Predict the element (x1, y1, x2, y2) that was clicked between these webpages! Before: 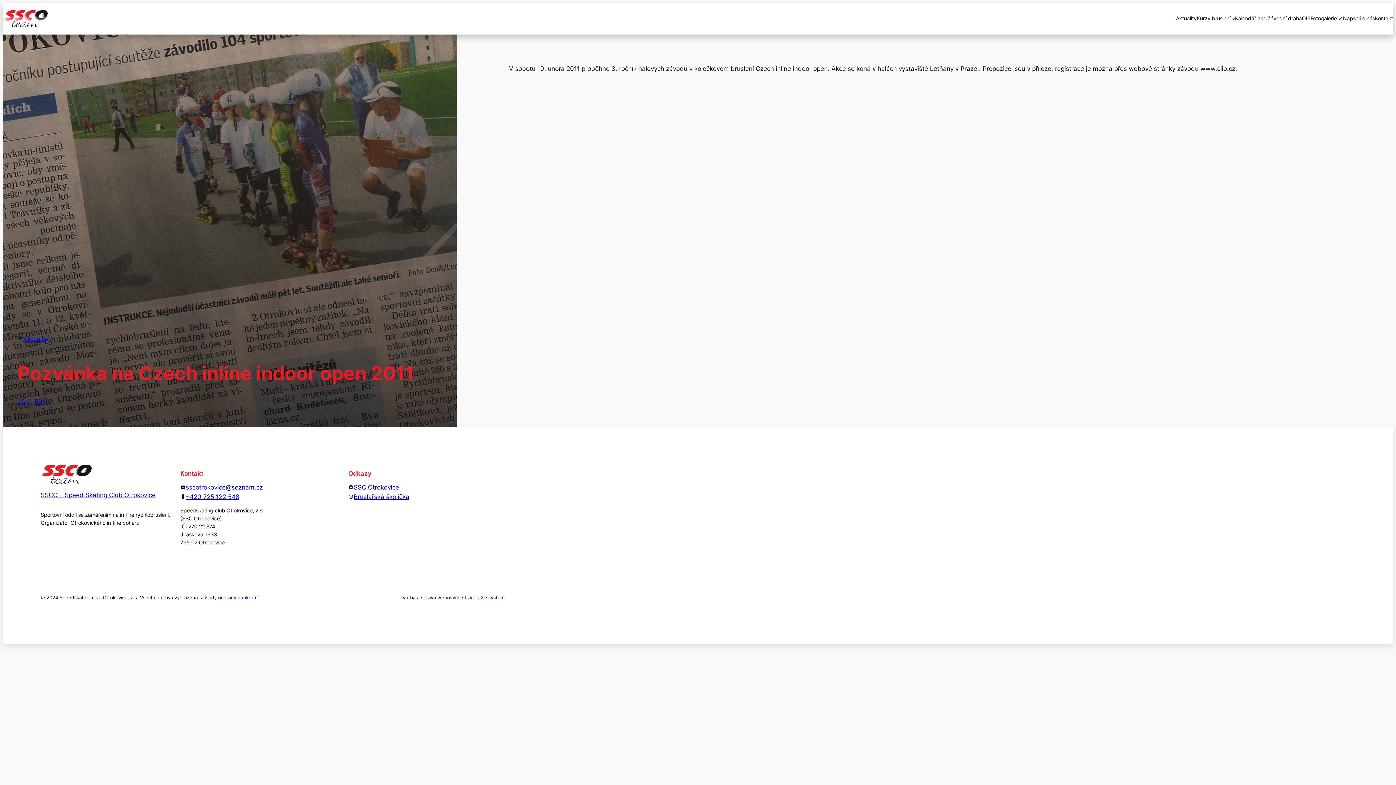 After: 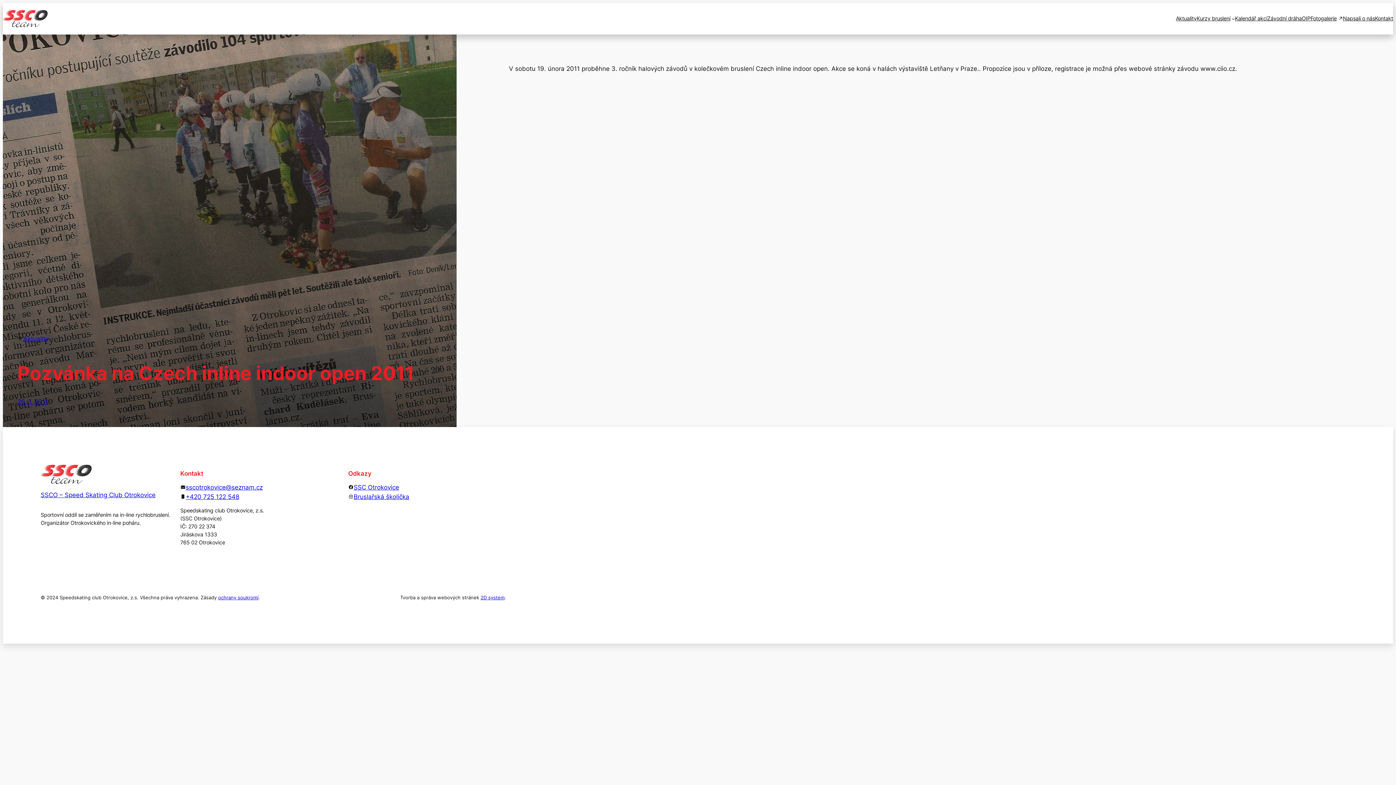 Action: label: sscotrokovice@seznam.cz bbox: (185, 483, 262, 491)